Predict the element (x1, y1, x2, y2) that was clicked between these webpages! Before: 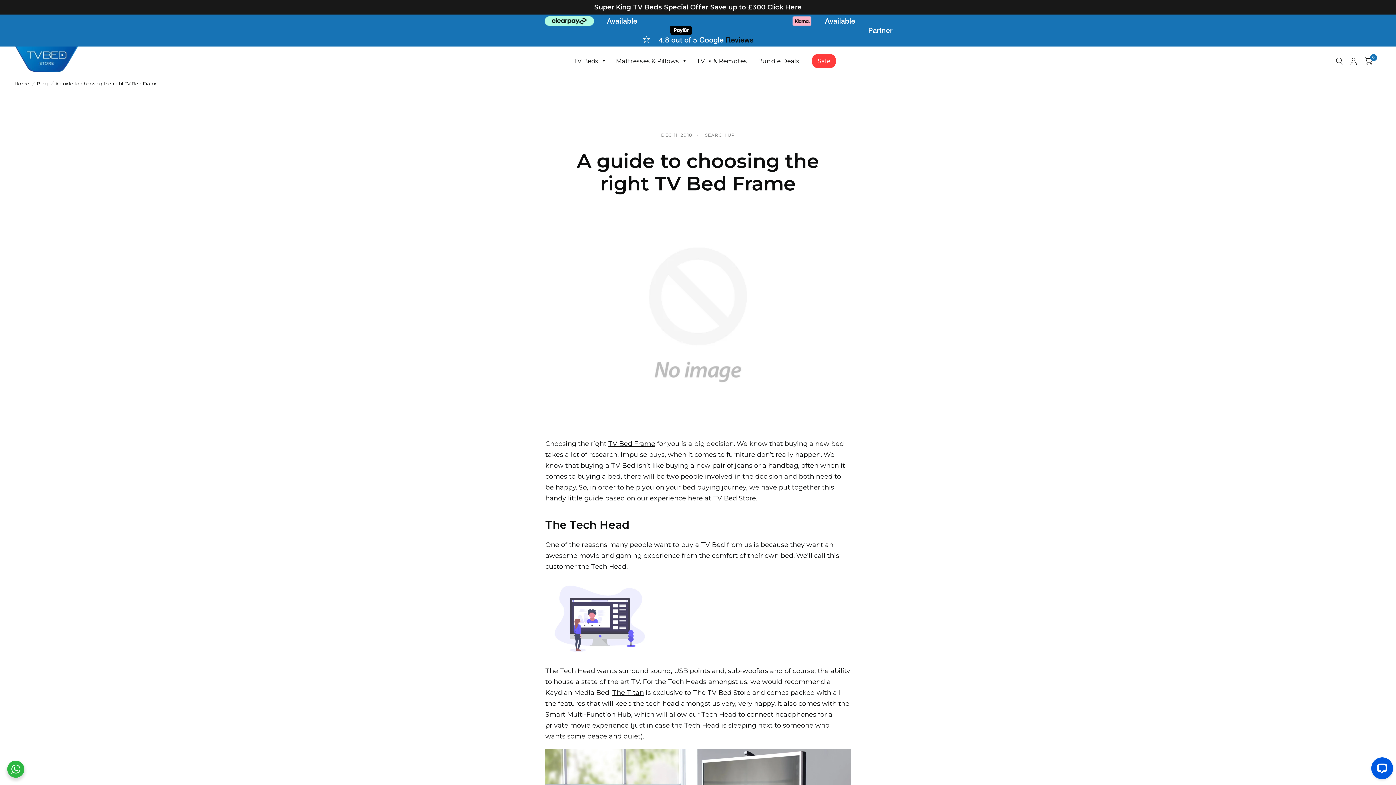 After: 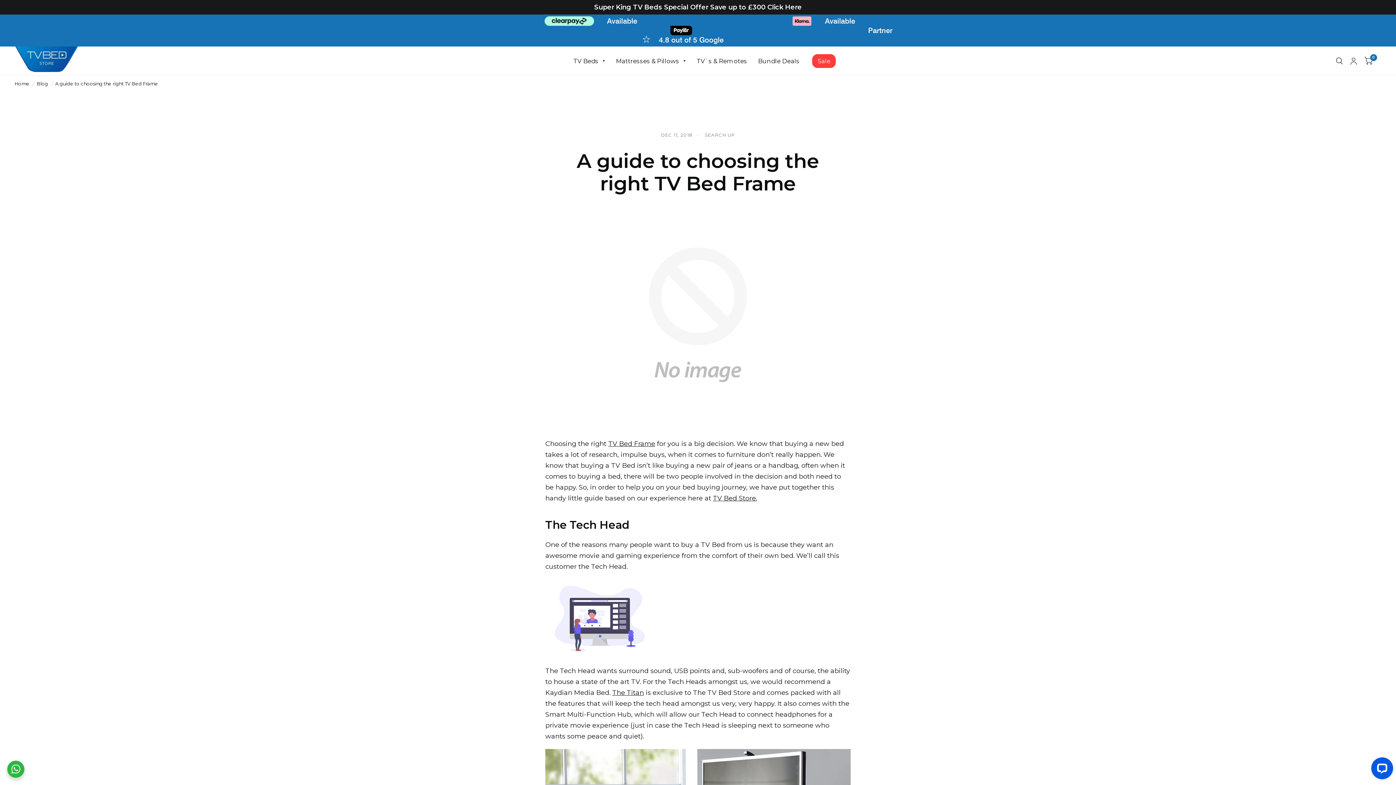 Action: label: Reviews bbox: (726, 35, 753, 44)